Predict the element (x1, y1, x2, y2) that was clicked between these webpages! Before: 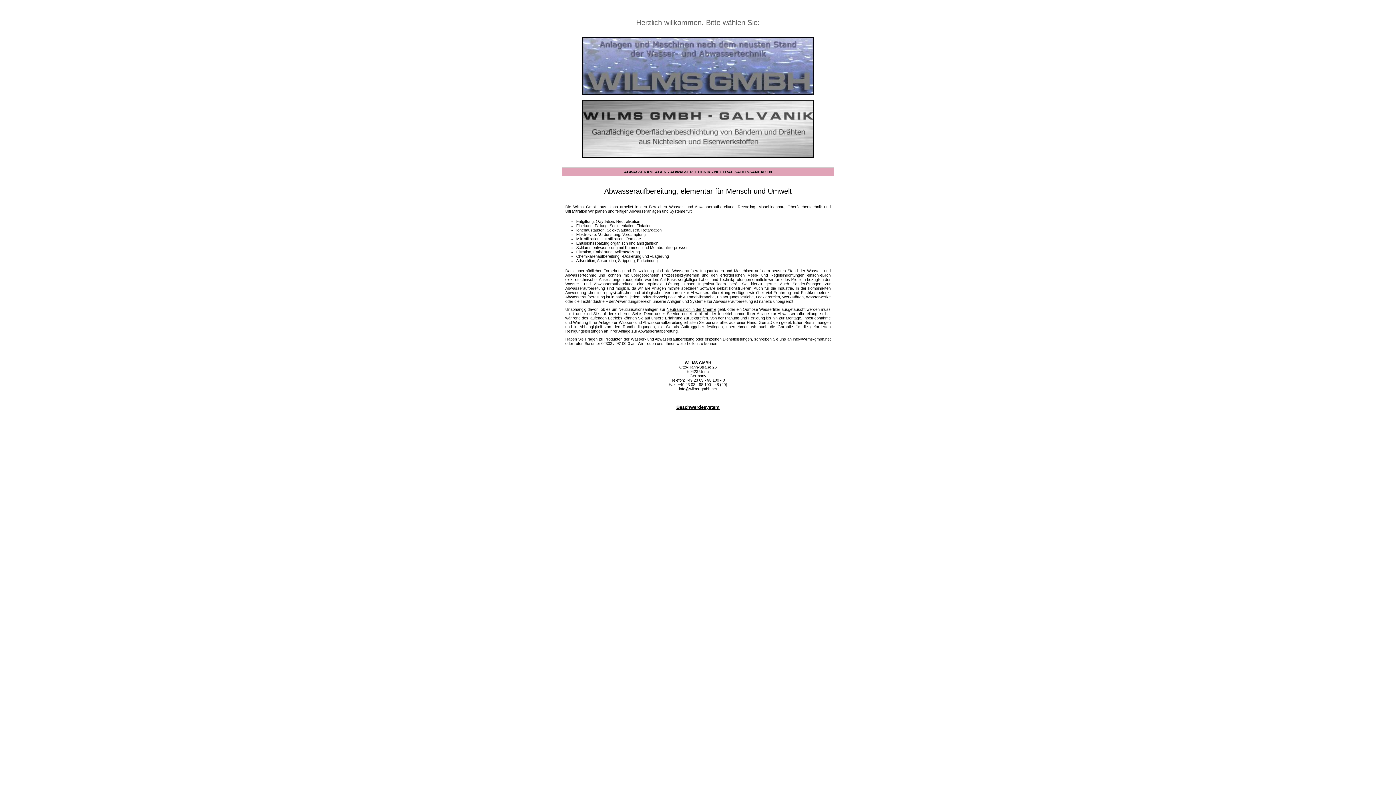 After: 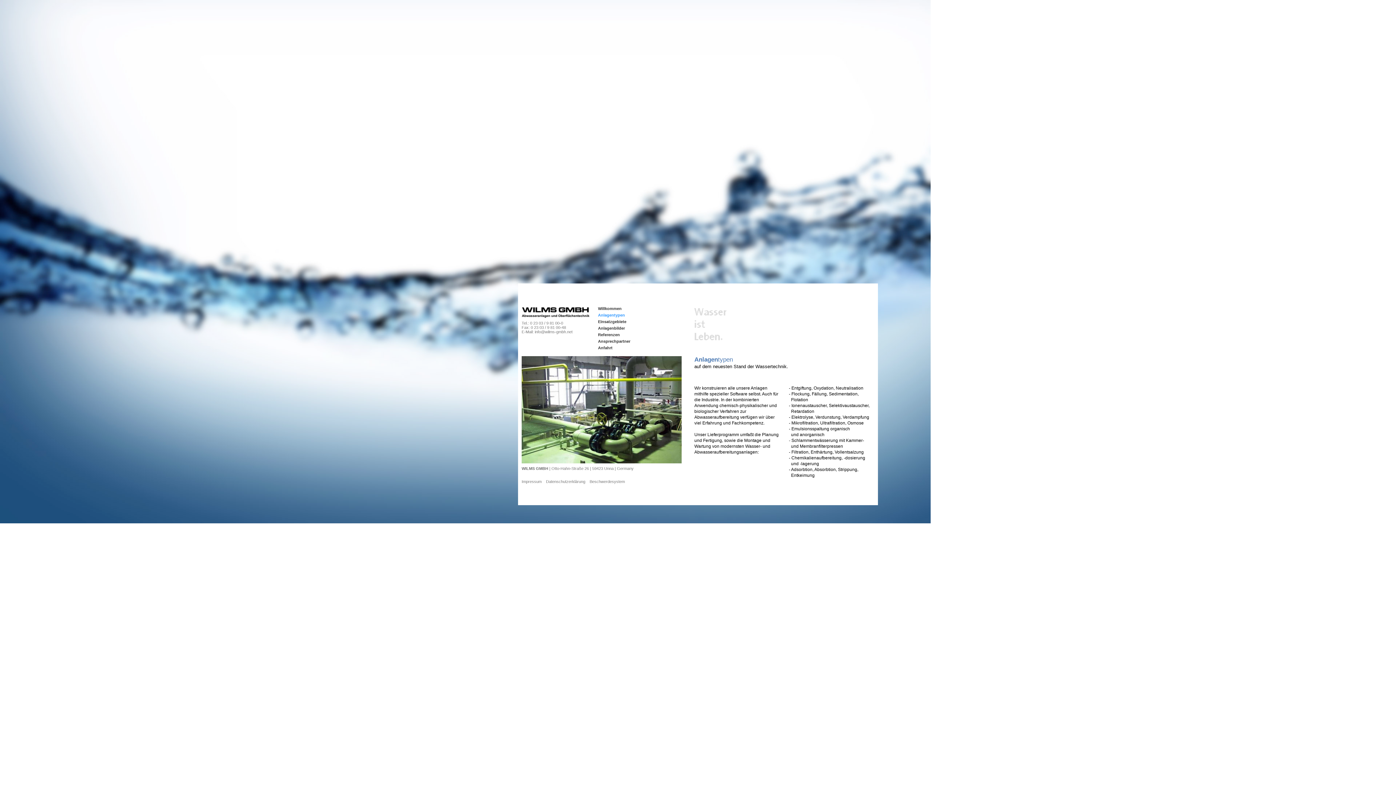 Action: label: Neutralisation in der Chemie bbox: (666, 307, 716, 311)